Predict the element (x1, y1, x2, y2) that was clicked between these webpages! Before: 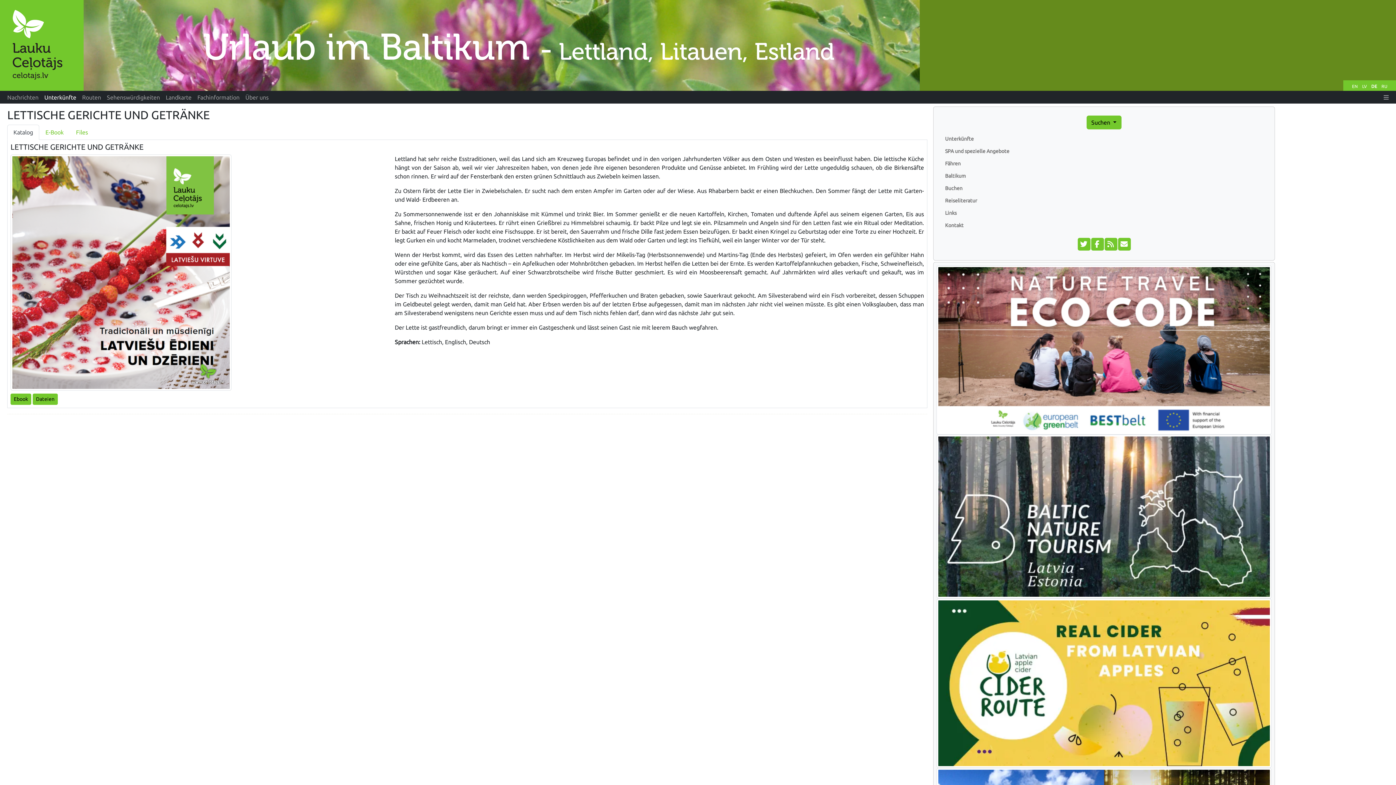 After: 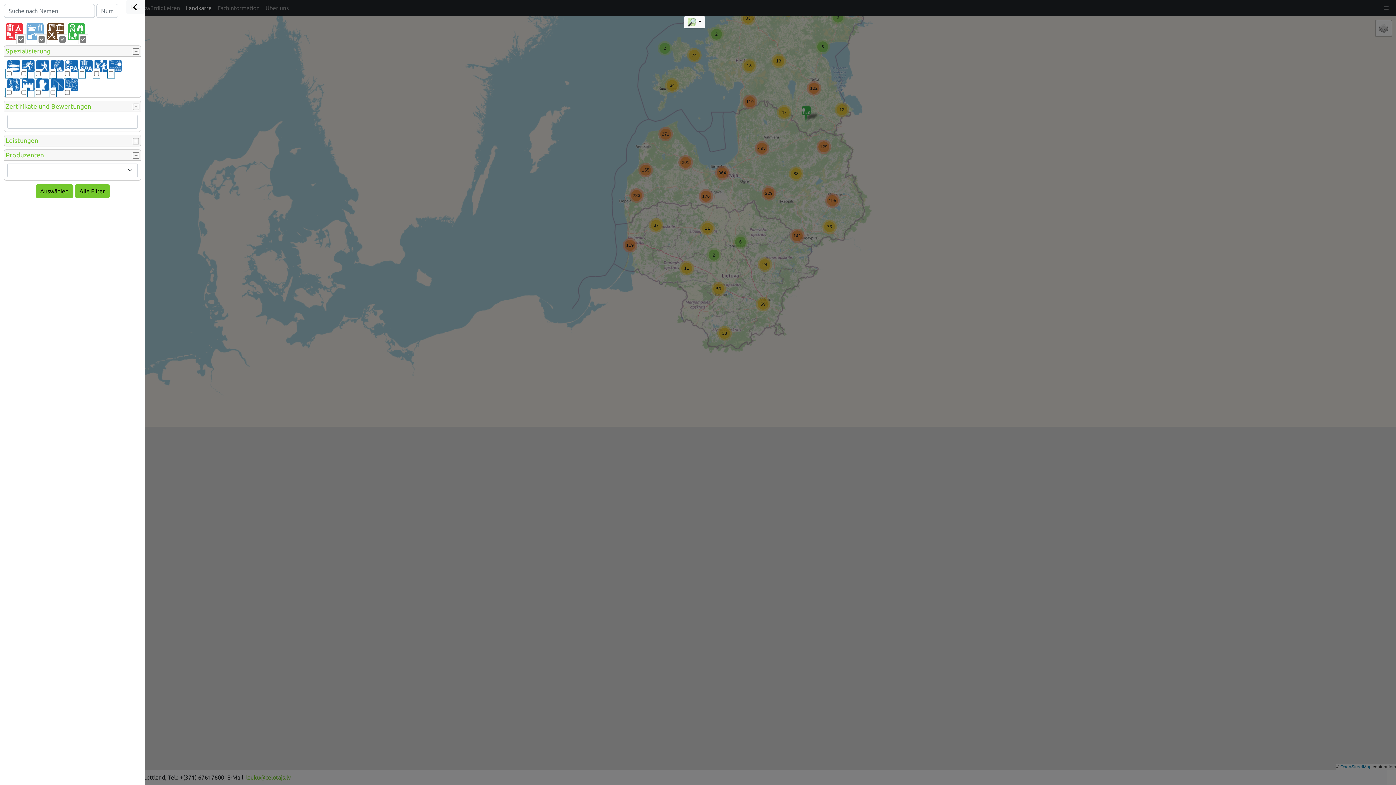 Action: label: Landkarte bbox: (162, 92, 194, 101)